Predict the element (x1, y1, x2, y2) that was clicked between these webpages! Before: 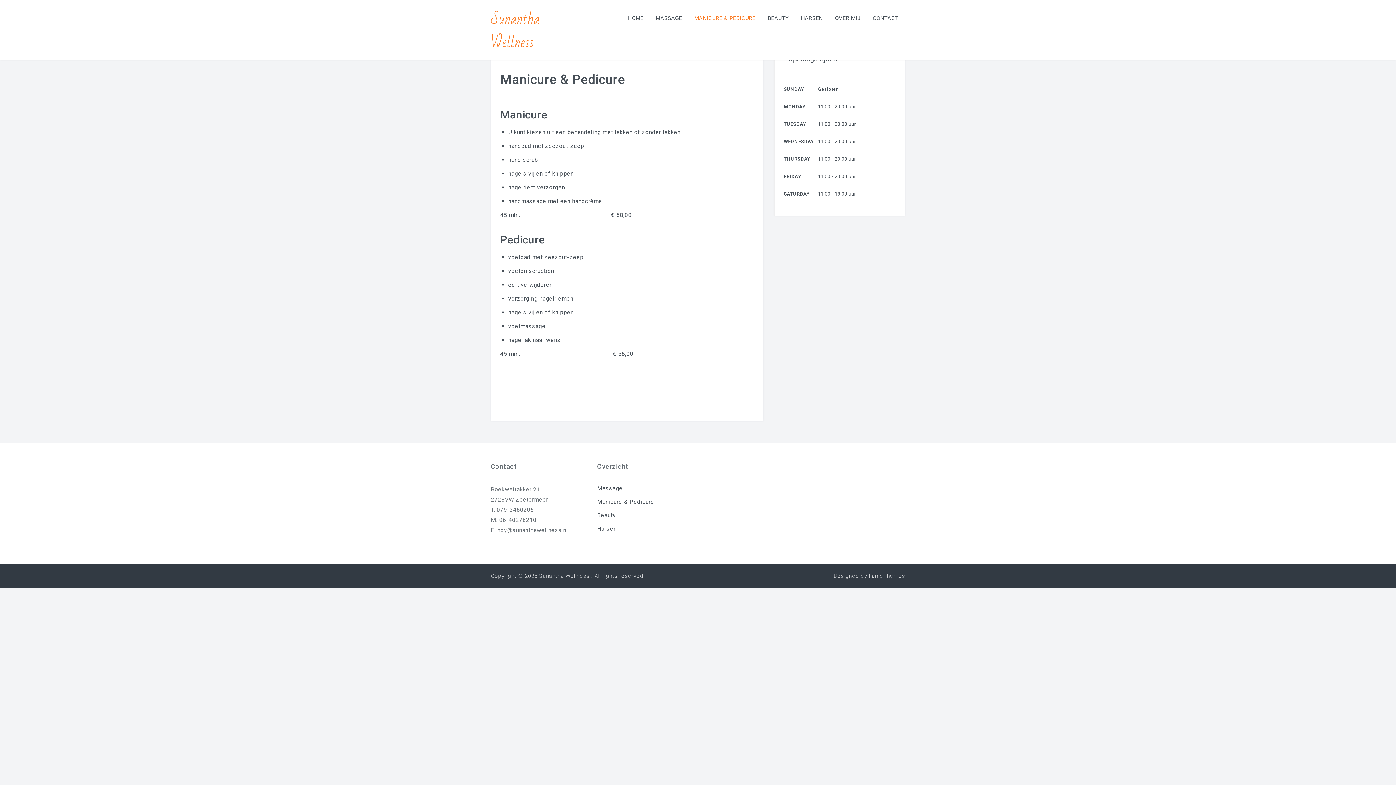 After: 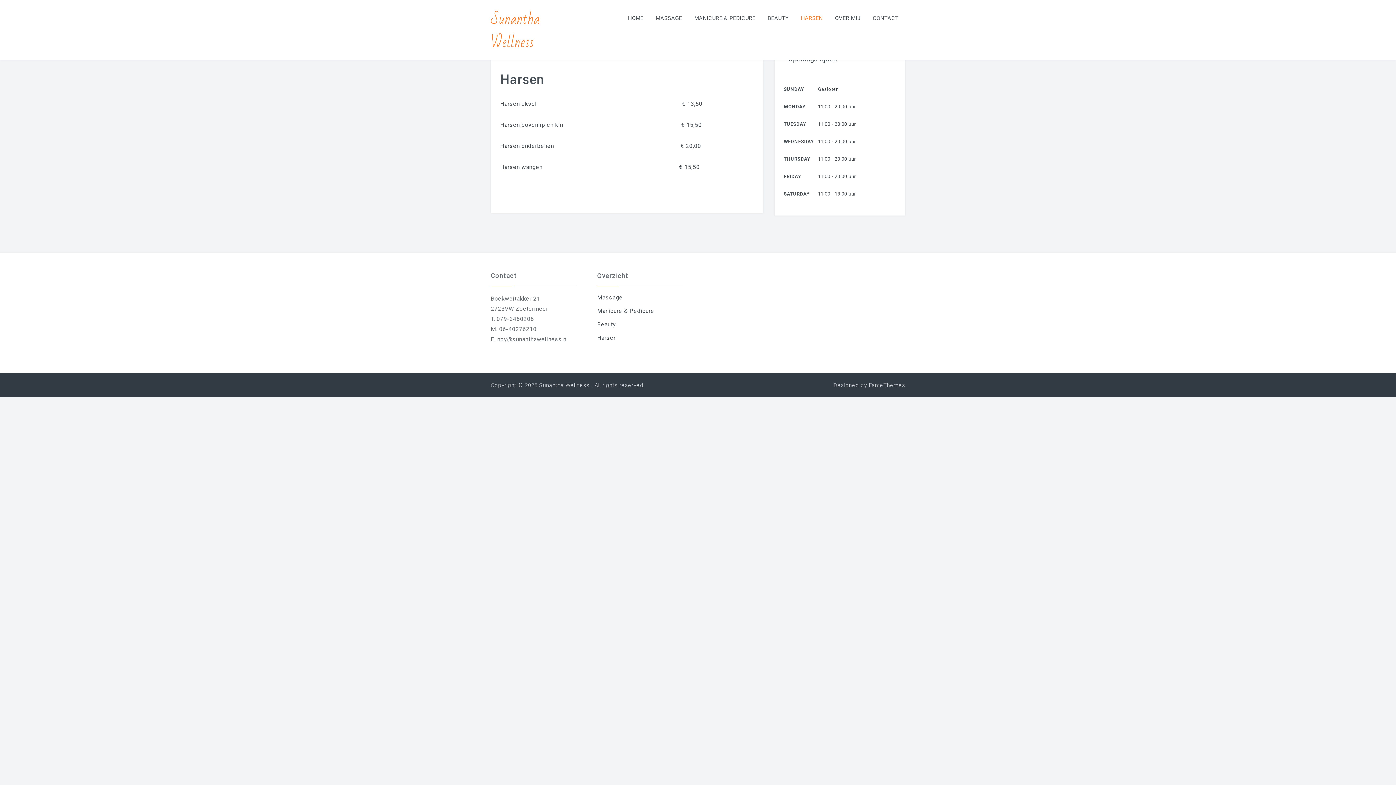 Action: bbox: (794, 10, 829, 25) label: HARSEN